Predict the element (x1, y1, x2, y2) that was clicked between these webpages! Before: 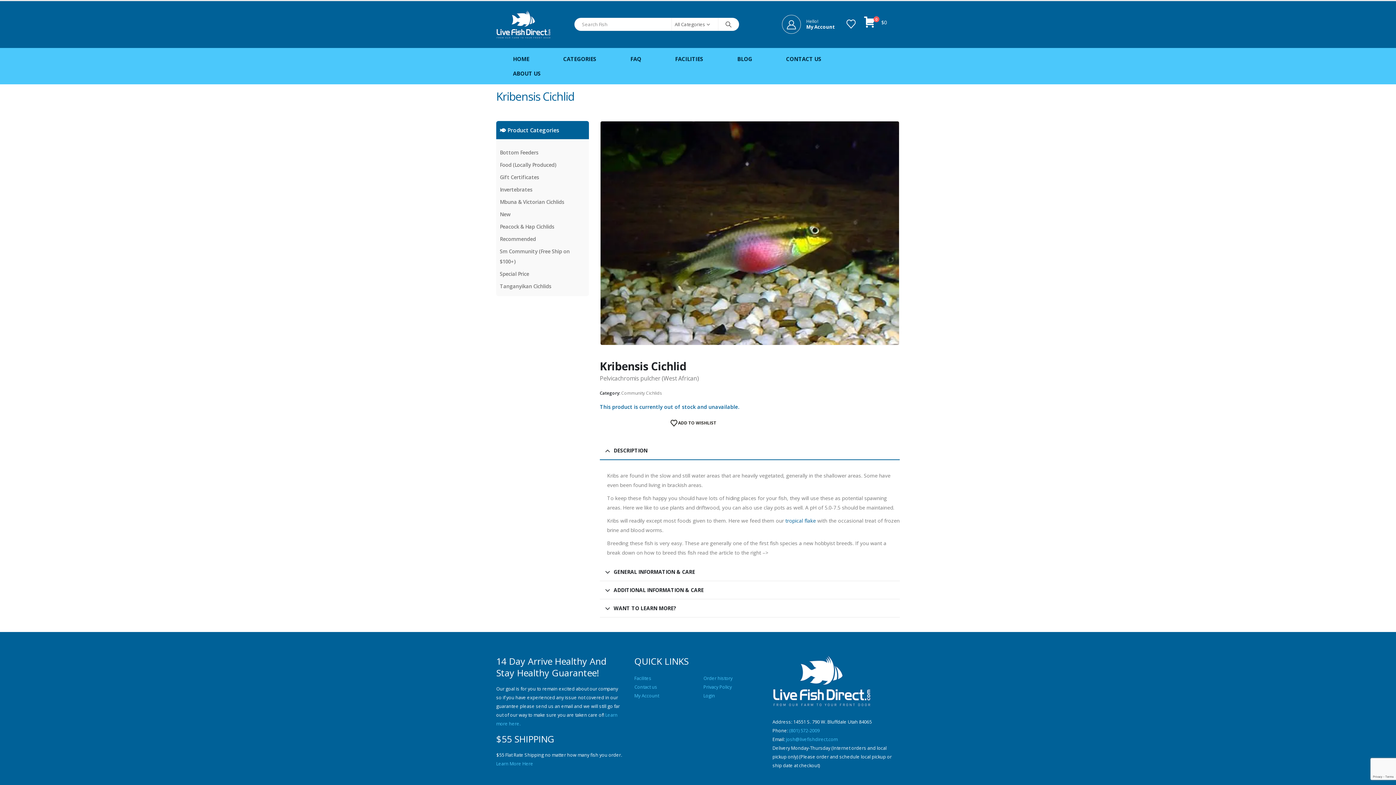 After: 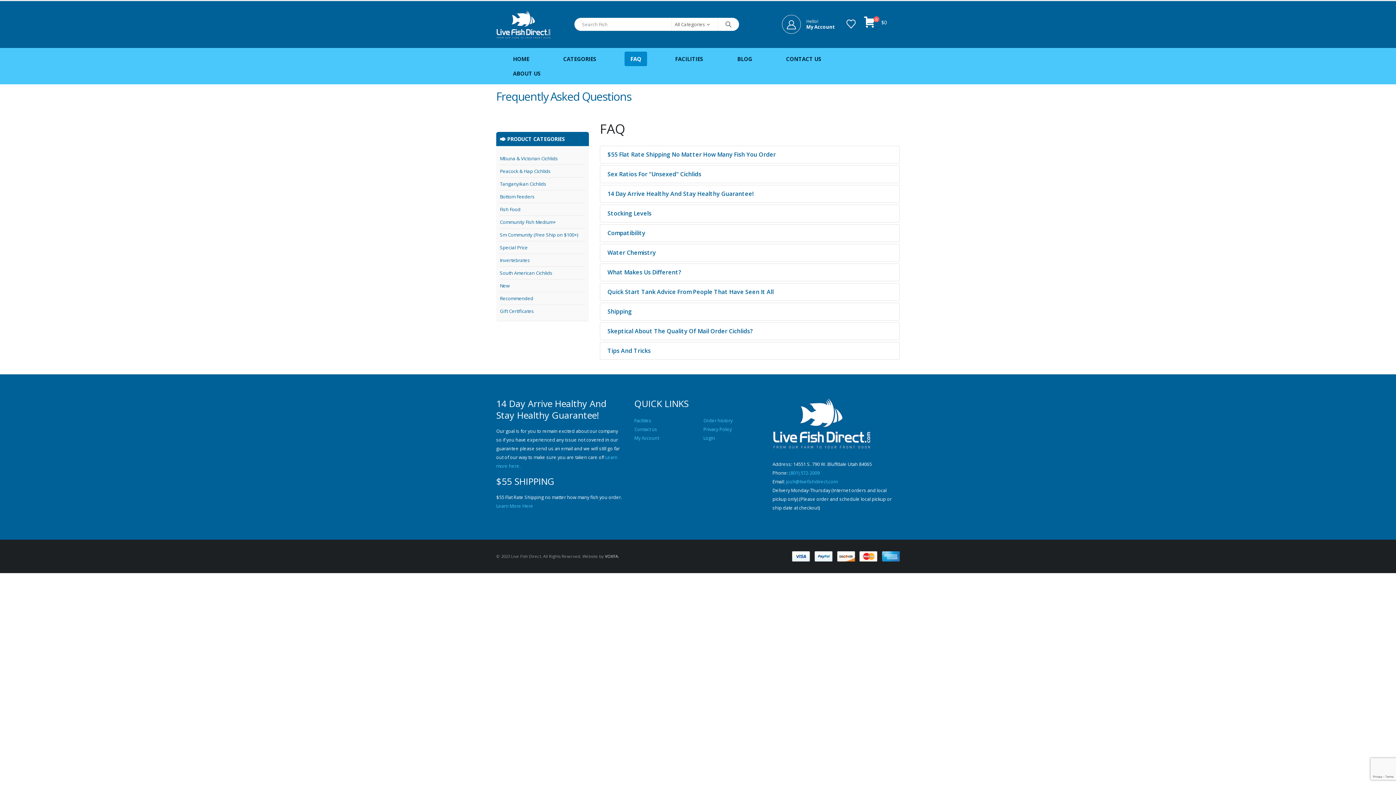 Action: label: FAQ bbox: (624, 51, 647, 66)